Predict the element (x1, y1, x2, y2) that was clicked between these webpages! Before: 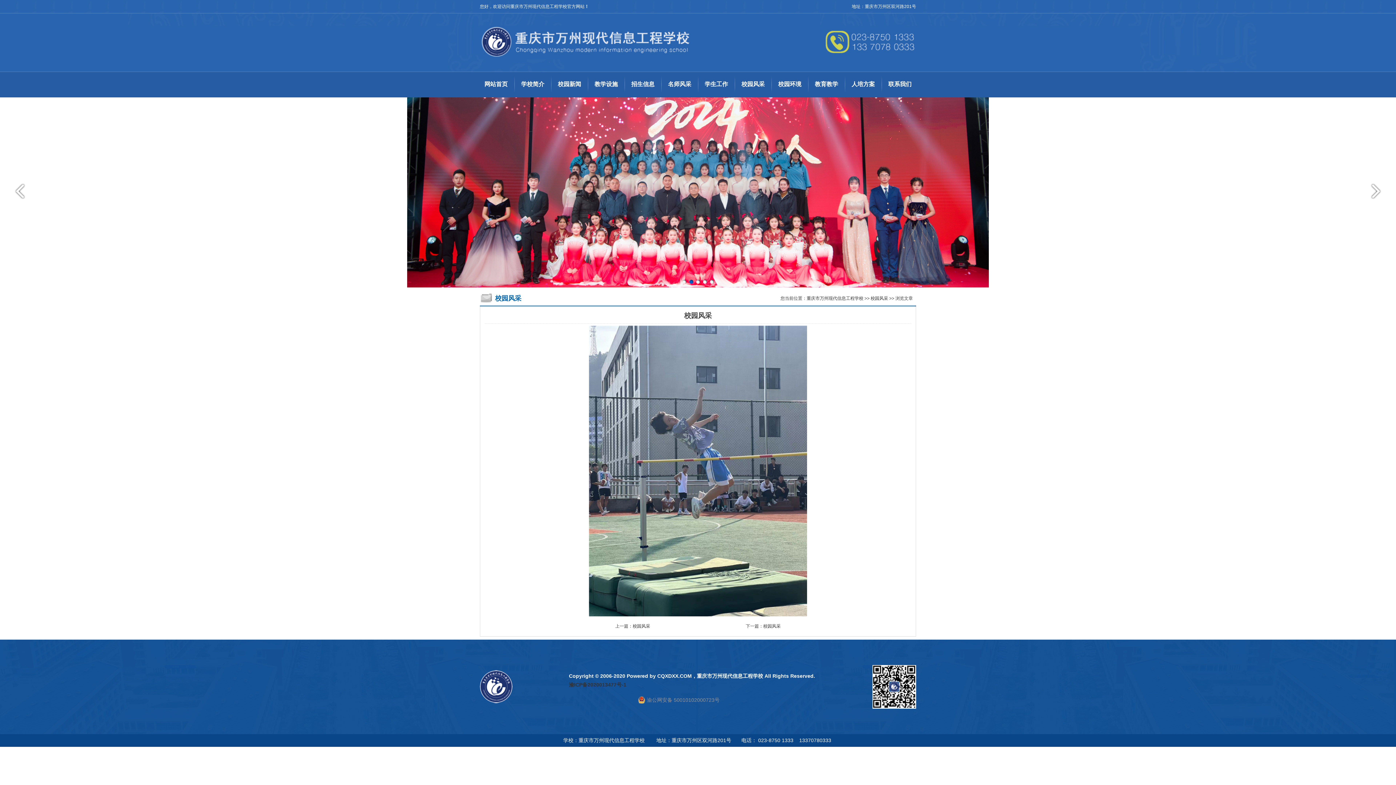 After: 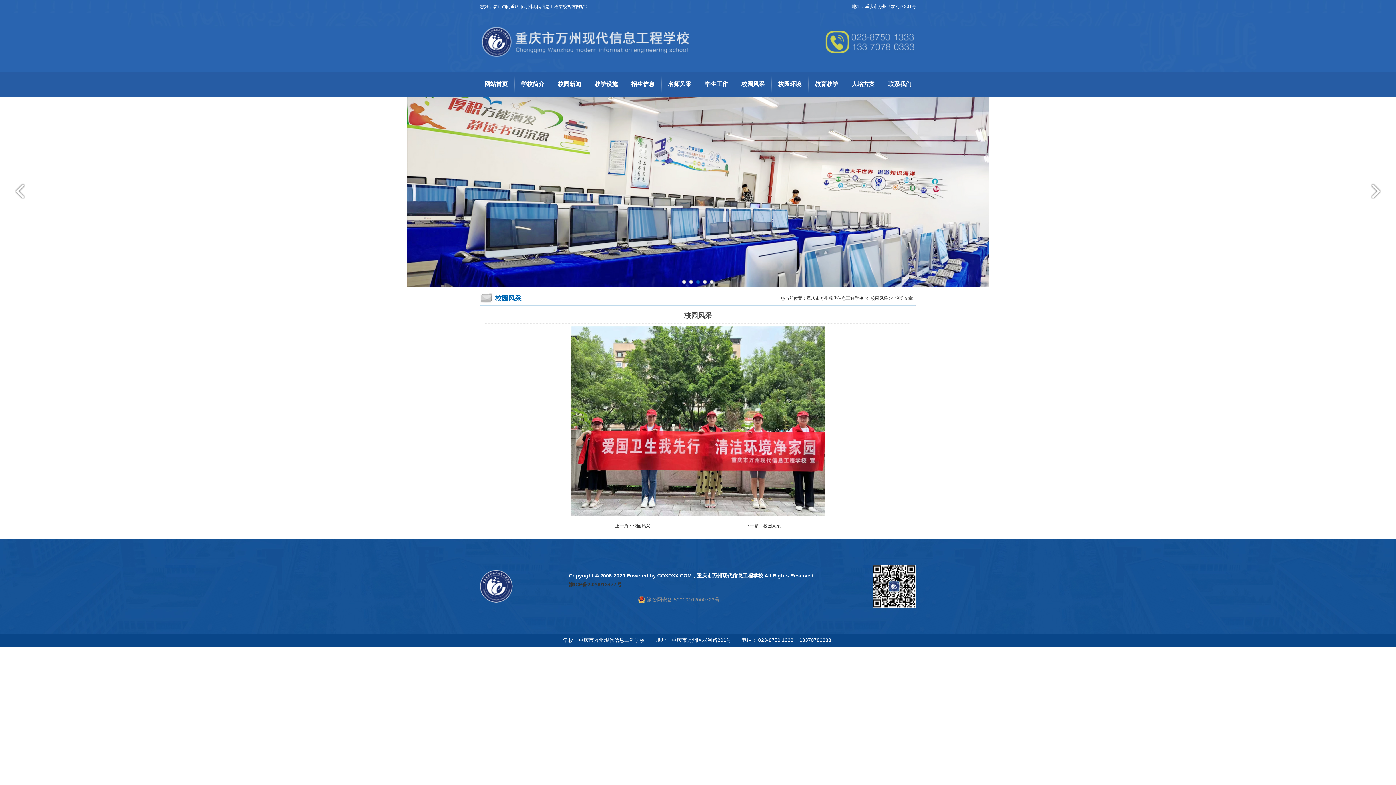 Action: label: 校园风采 bbox: (632, 624, 650, 629)